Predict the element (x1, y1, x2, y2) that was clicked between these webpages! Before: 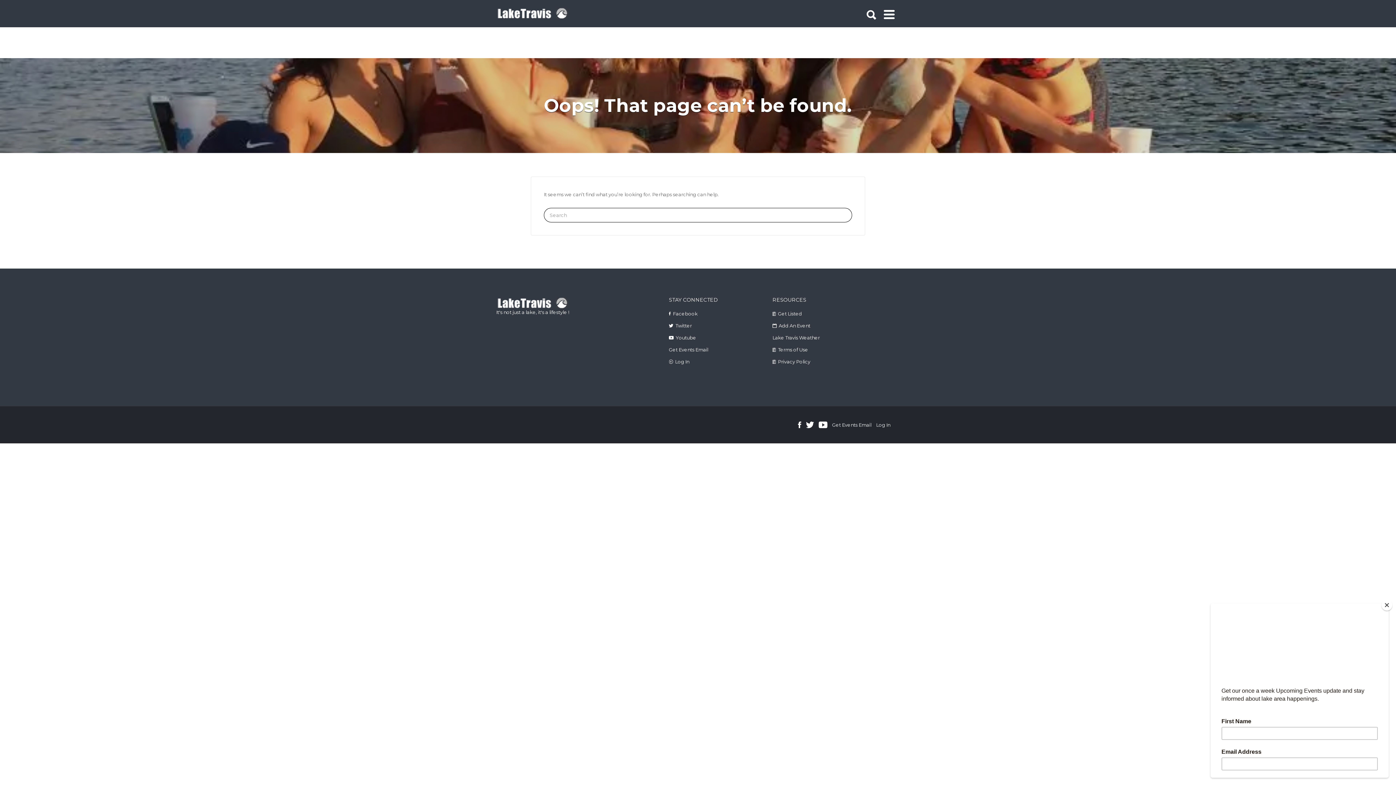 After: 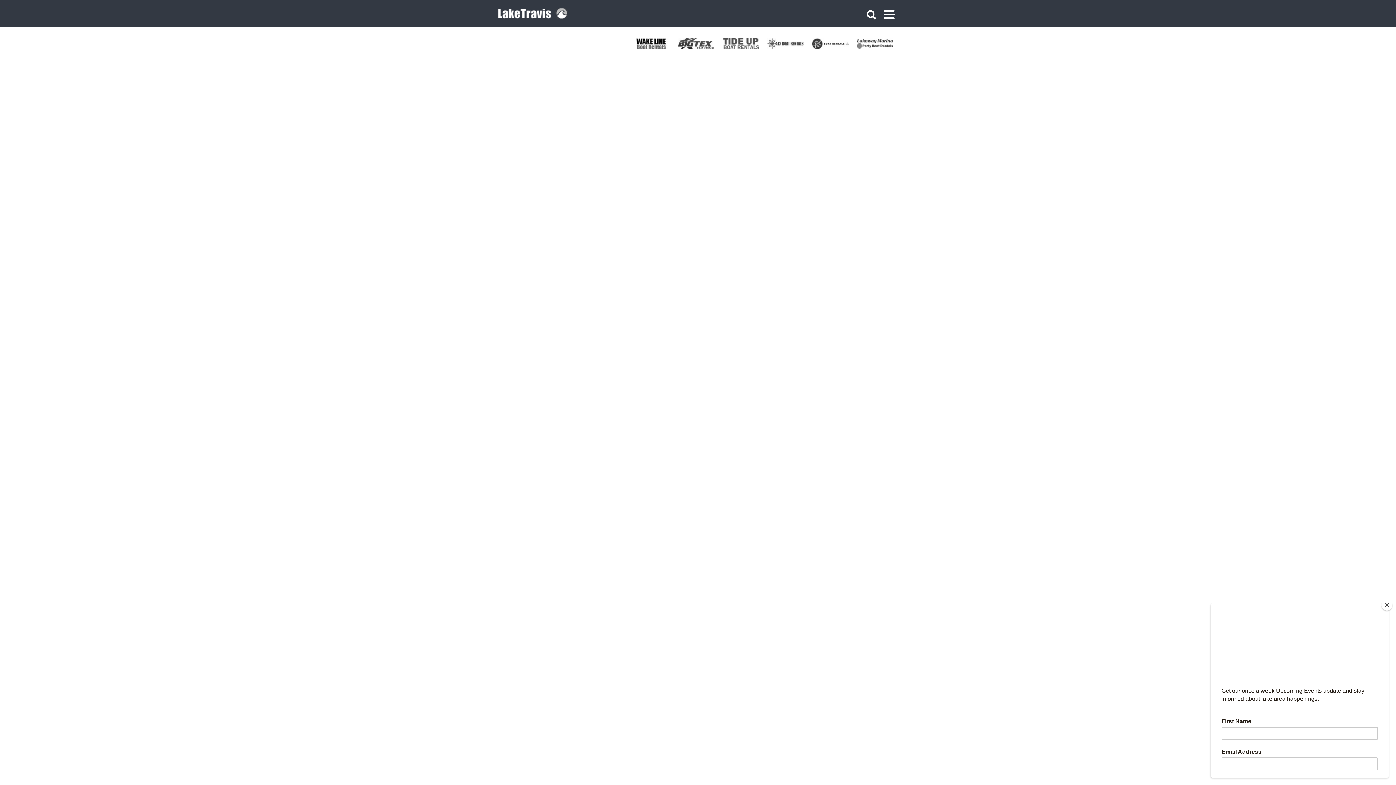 Action: label: Terms of Use bbox: (778, 346, 808, 352)